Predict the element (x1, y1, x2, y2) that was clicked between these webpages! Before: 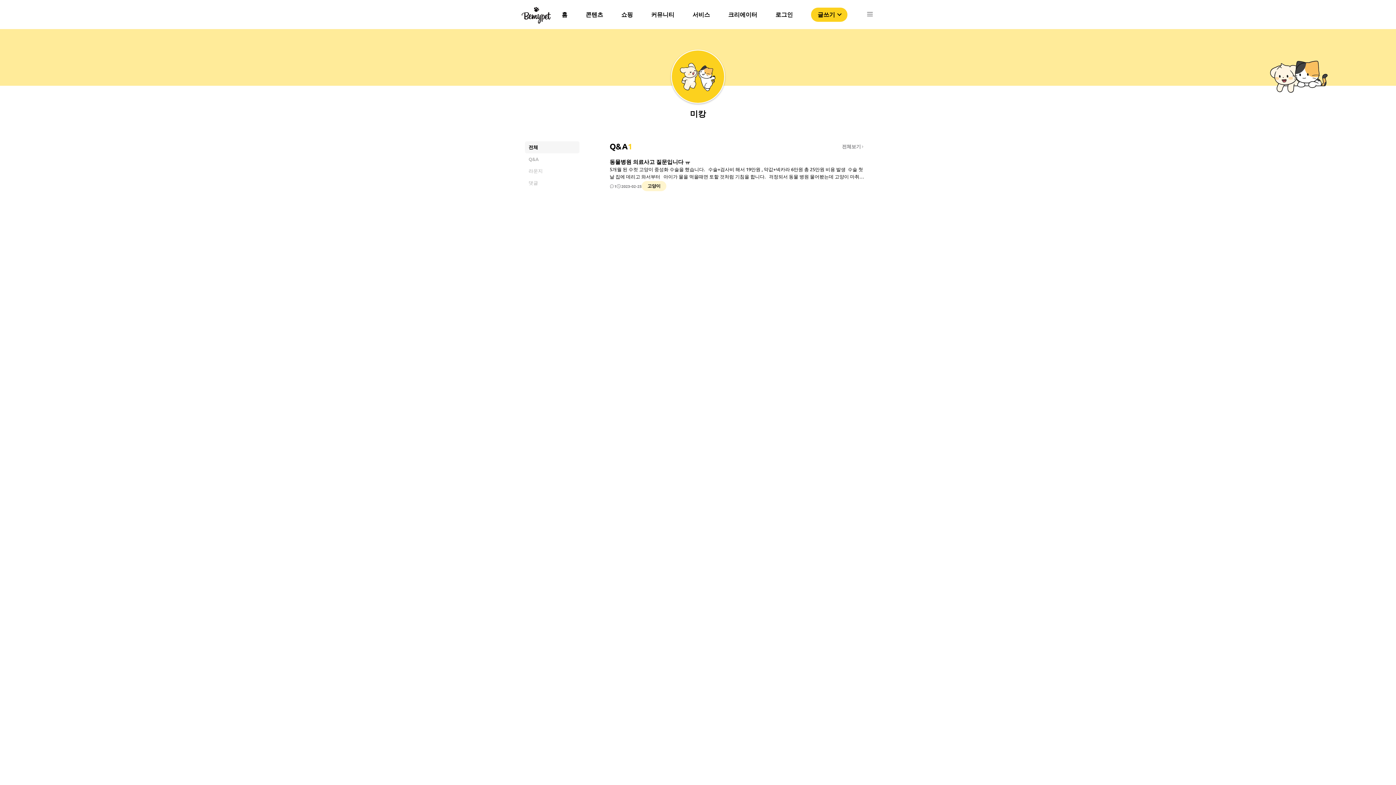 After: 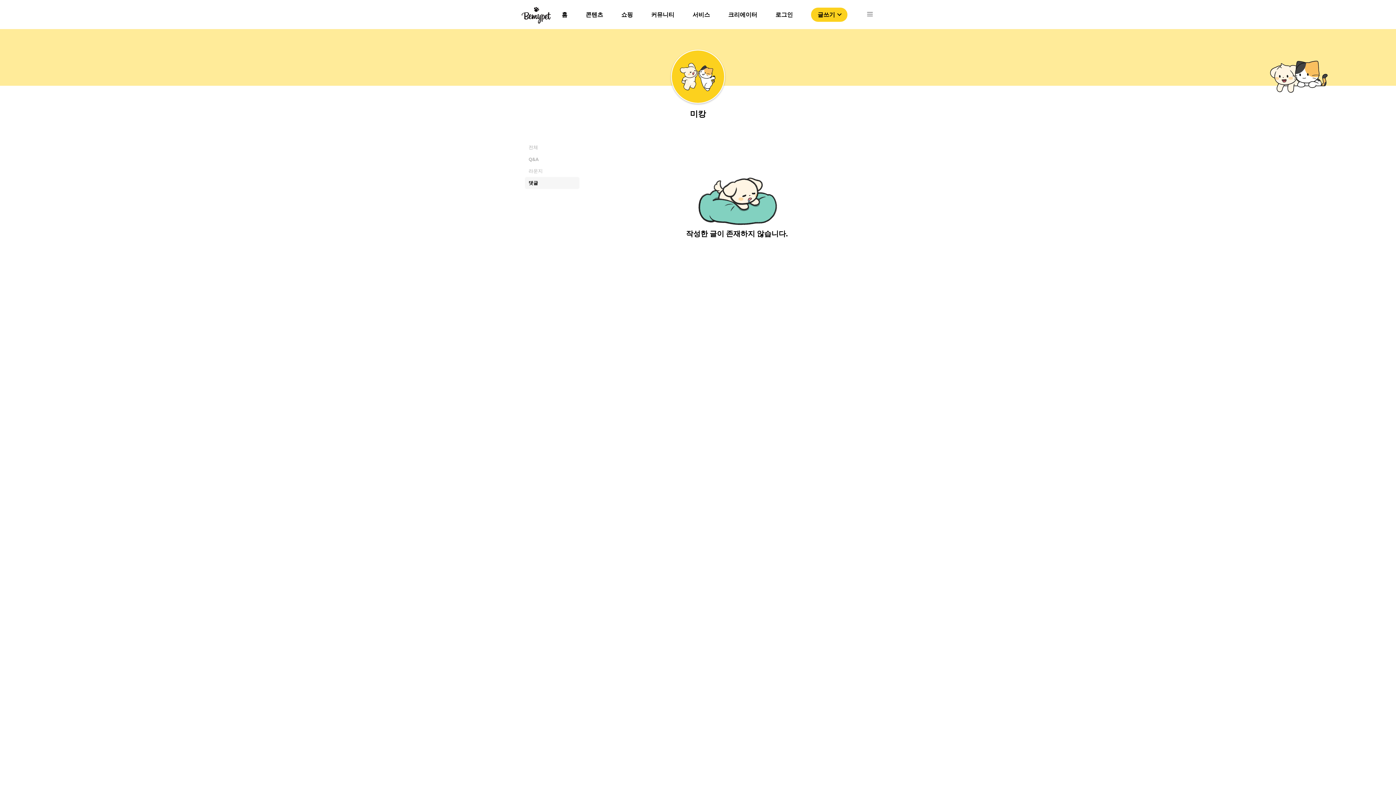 Action: bbox: (528, 179, 538, 186) label: 댓글